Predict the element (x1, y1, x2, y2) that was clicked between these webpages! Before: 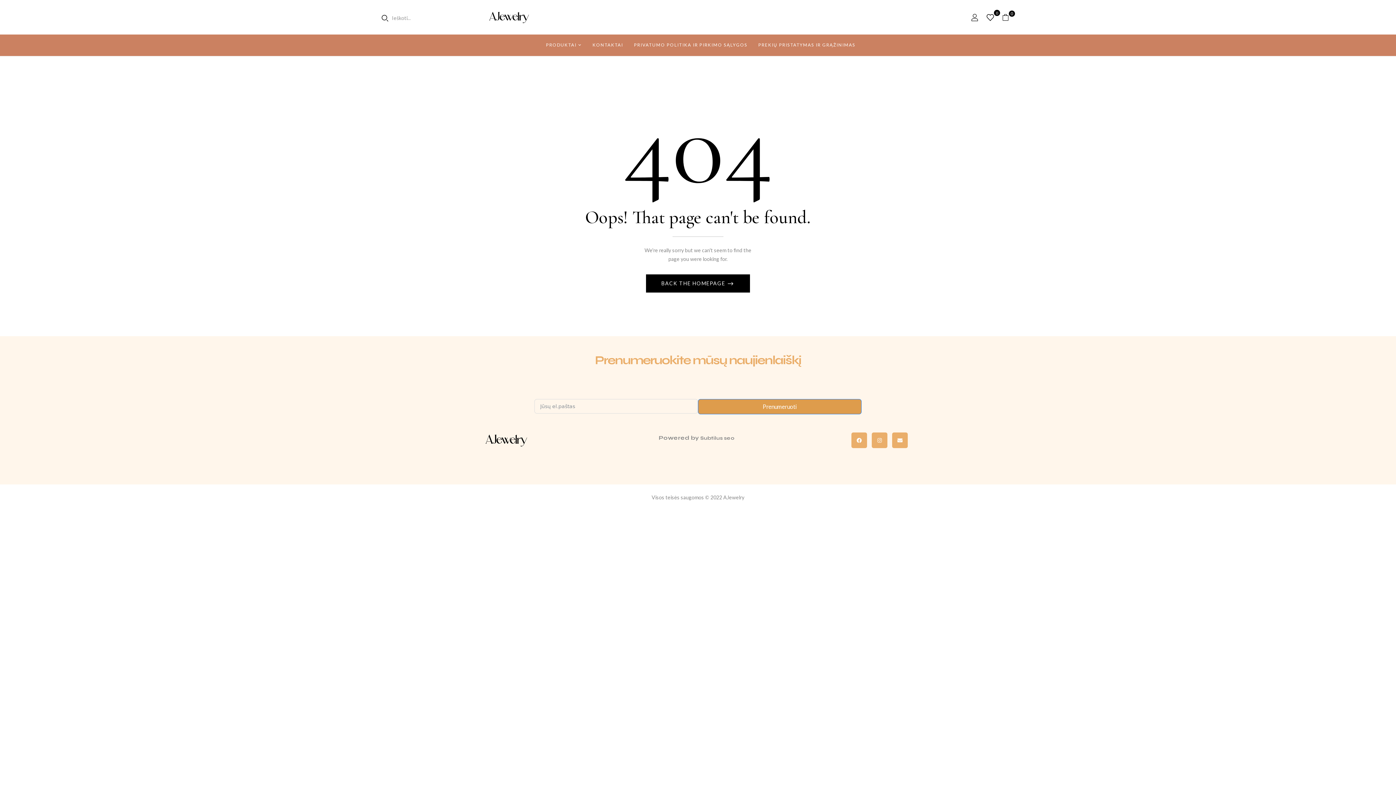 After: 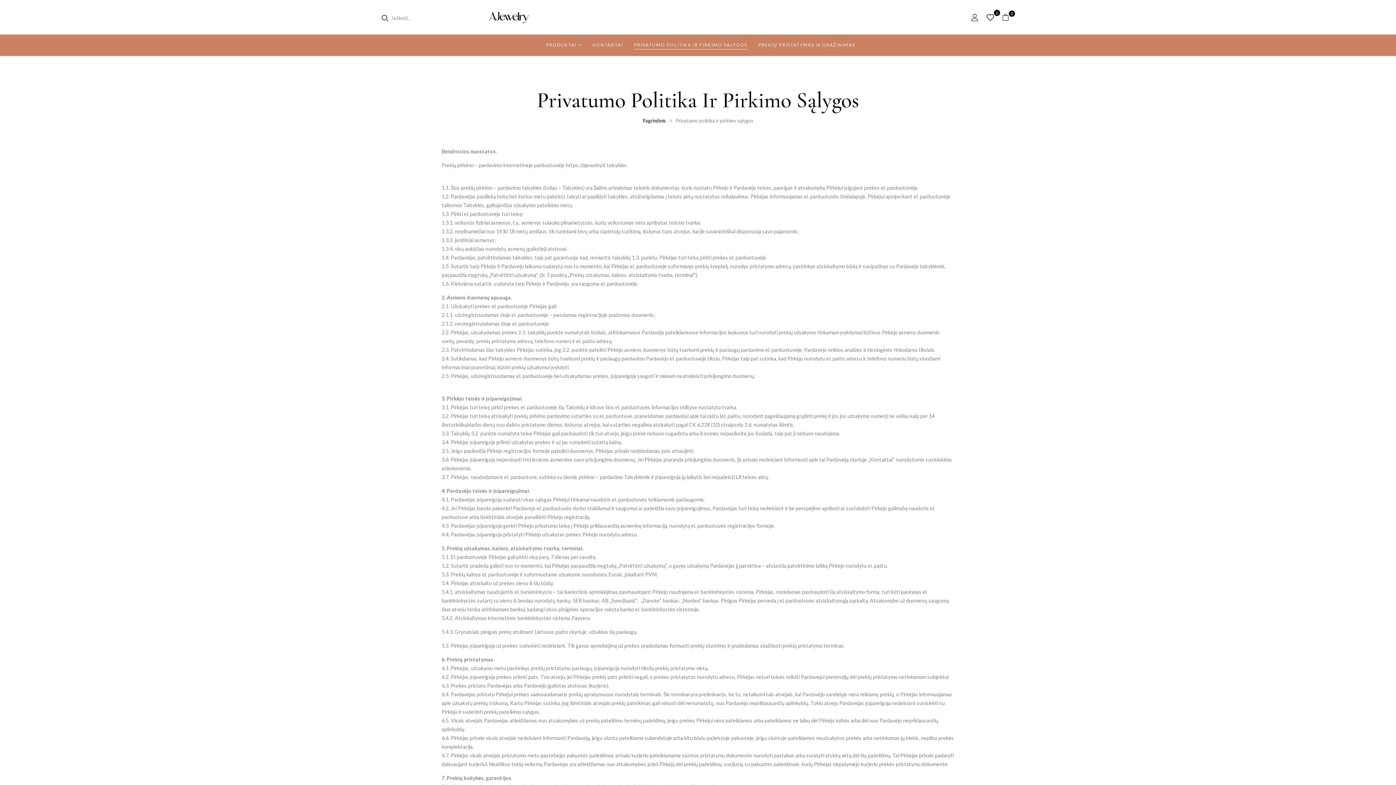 Action: label: PRIVATUMO POLITIKA IR PIRKIMO SĄLYGOS bbox: (634, 40, 747, 49)